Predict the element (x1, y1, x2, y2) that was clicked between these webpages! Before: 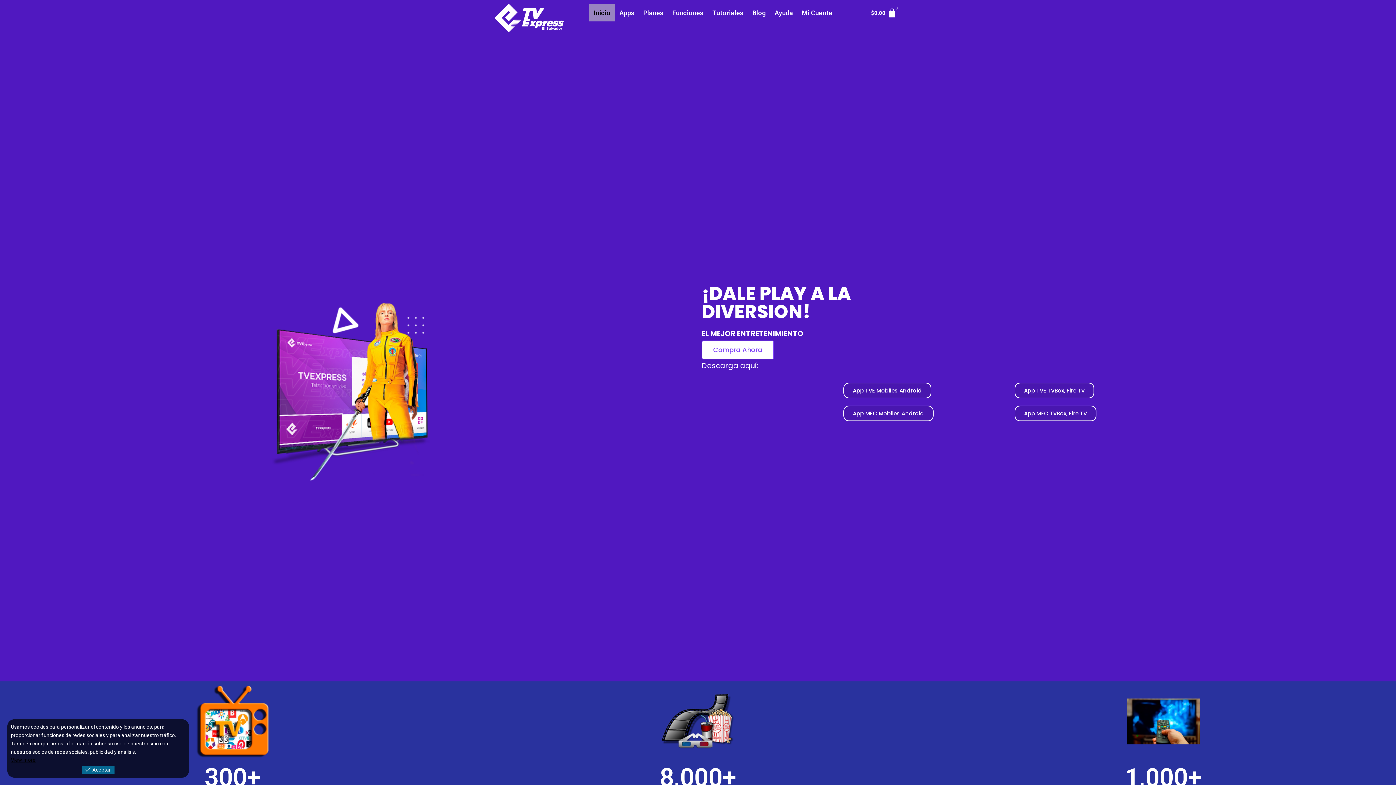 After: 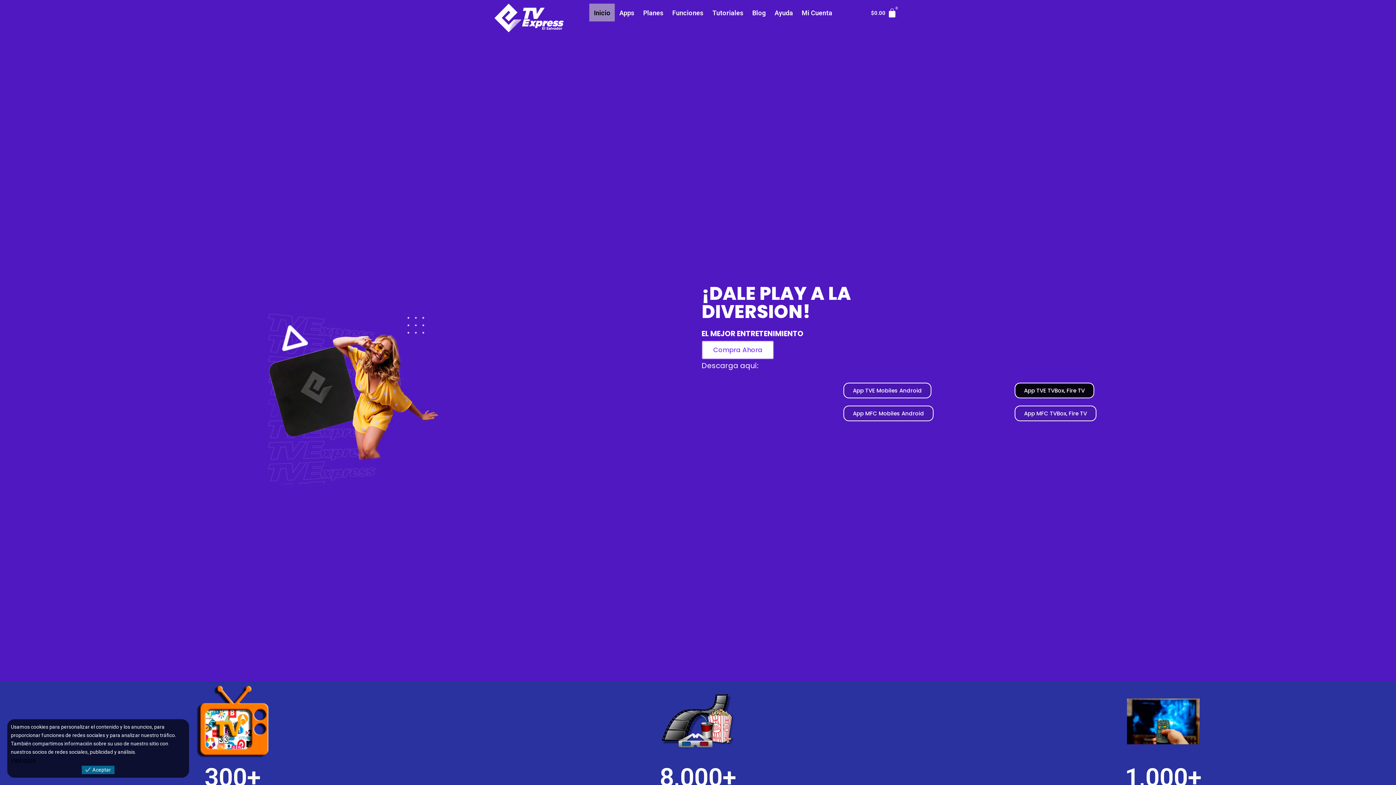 Action: label: App TVE TVBox, Fire TV bbox: (1014, 382, 1094, 398)